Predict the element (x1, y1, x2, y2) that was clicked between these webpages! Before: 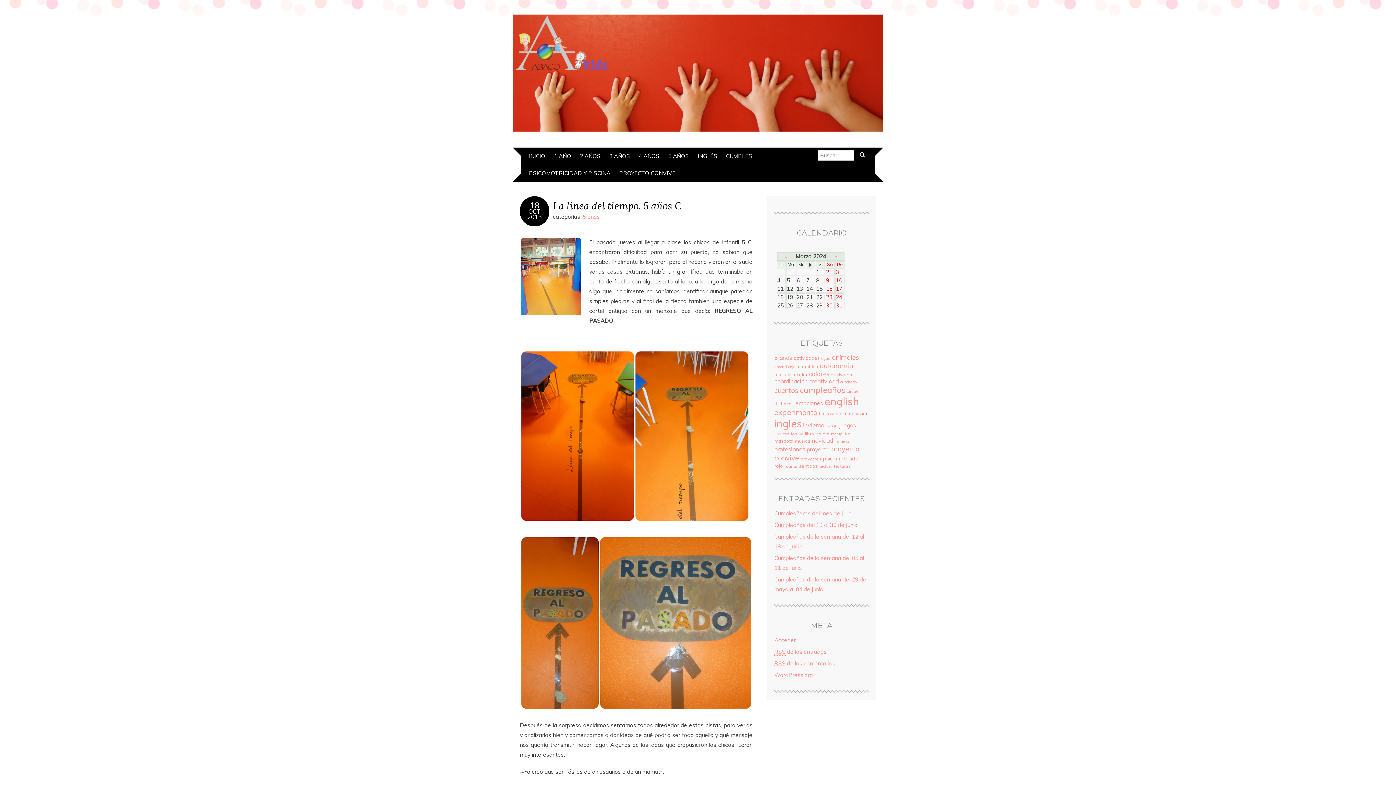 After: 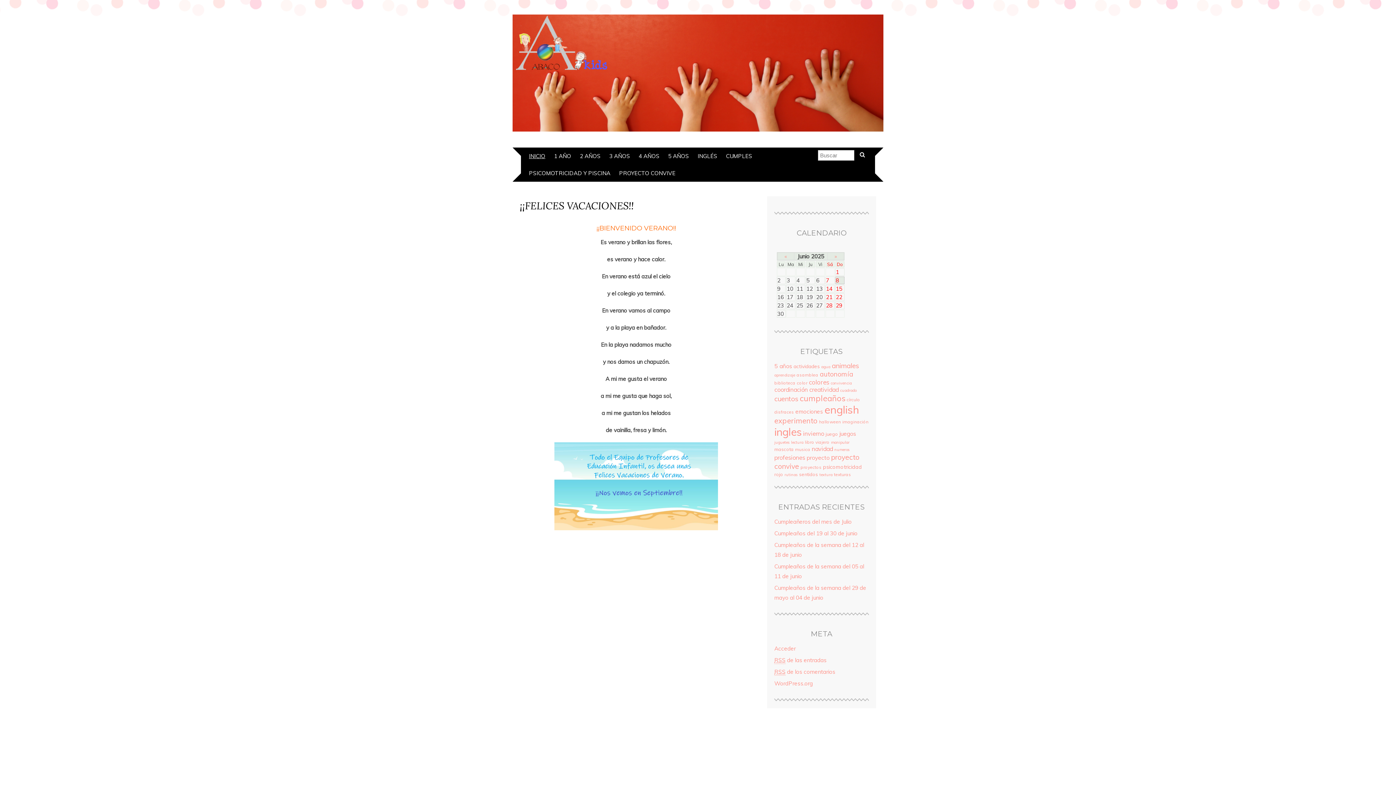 Action: label: INICIO bbox: (525, 147, 549, 164)